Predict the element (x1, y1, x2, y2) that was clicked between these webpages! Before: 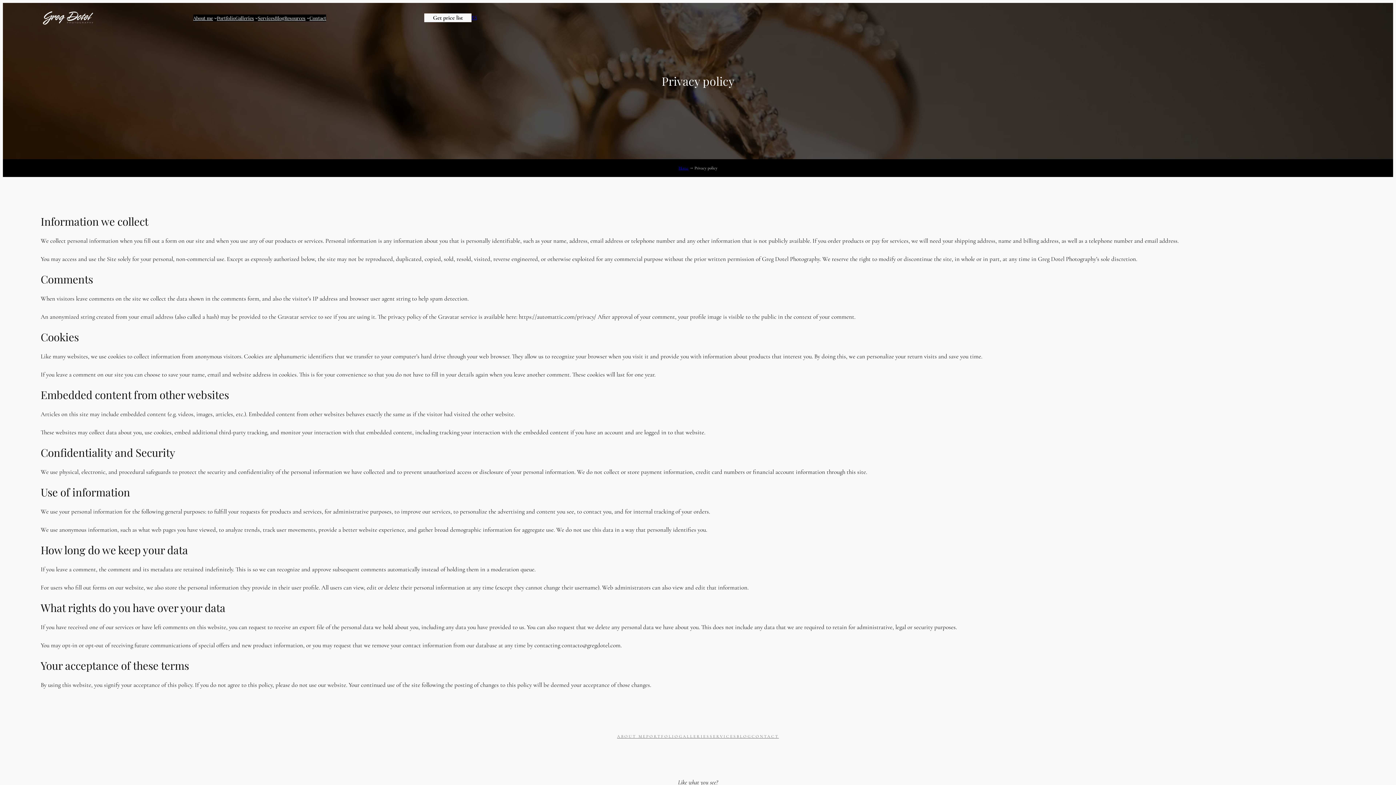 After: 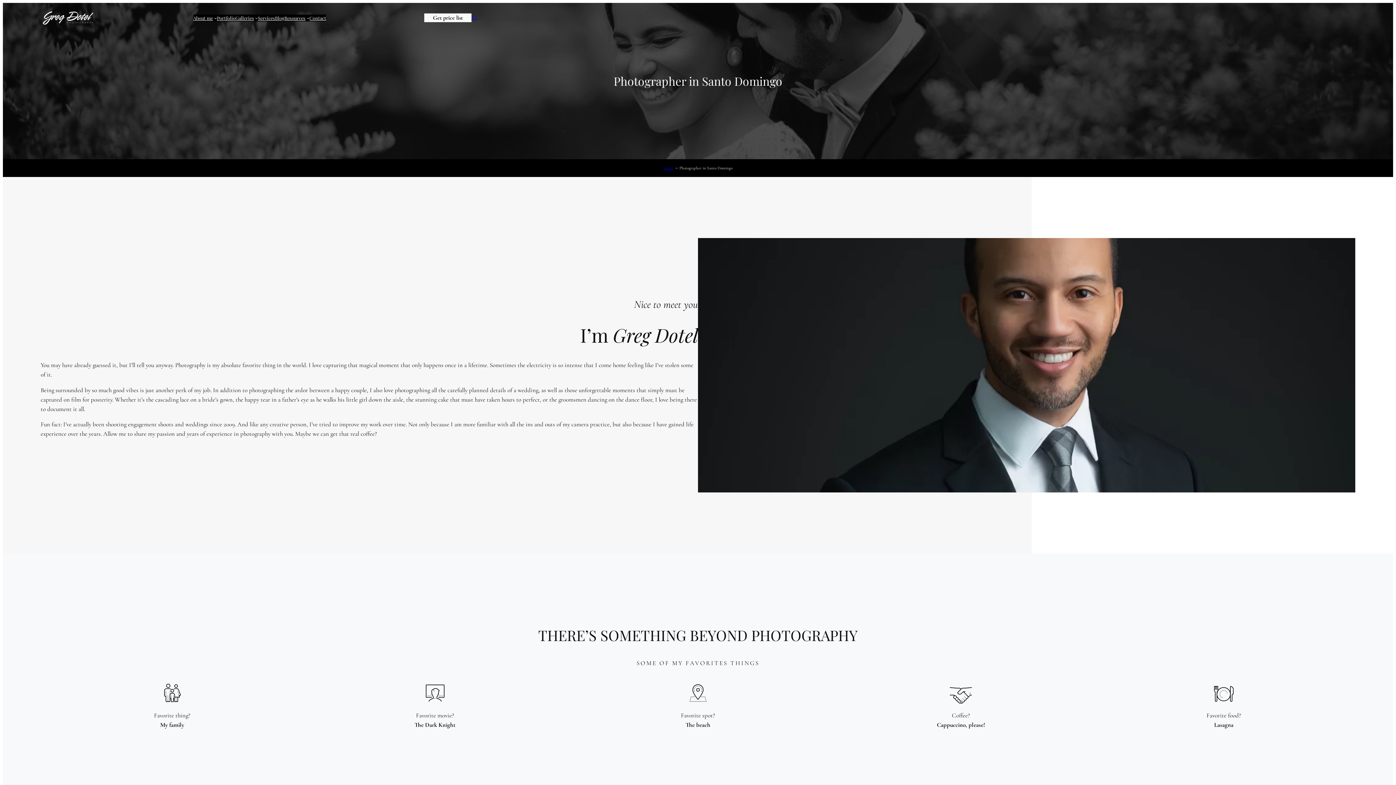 Action: bbox: (193, 14, 212, 21) label: About me